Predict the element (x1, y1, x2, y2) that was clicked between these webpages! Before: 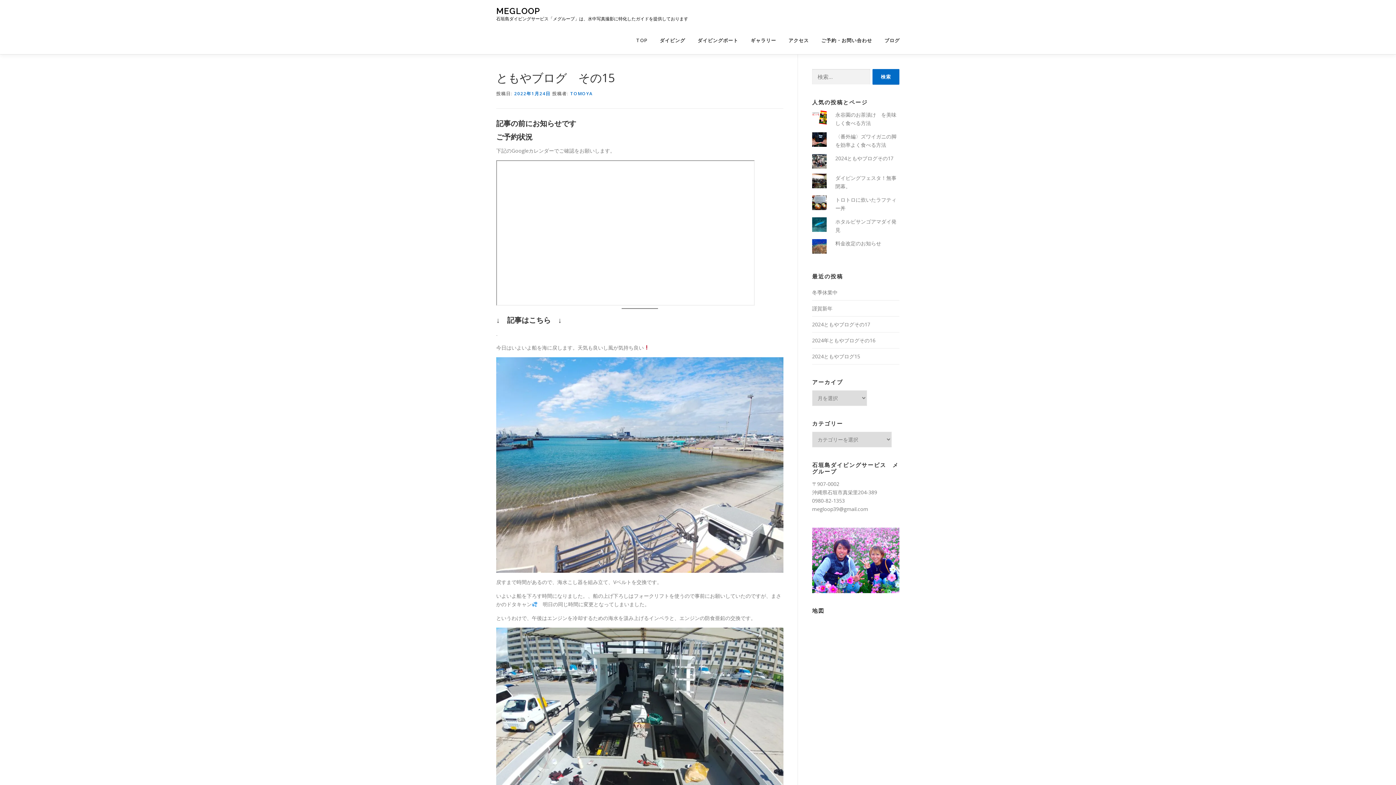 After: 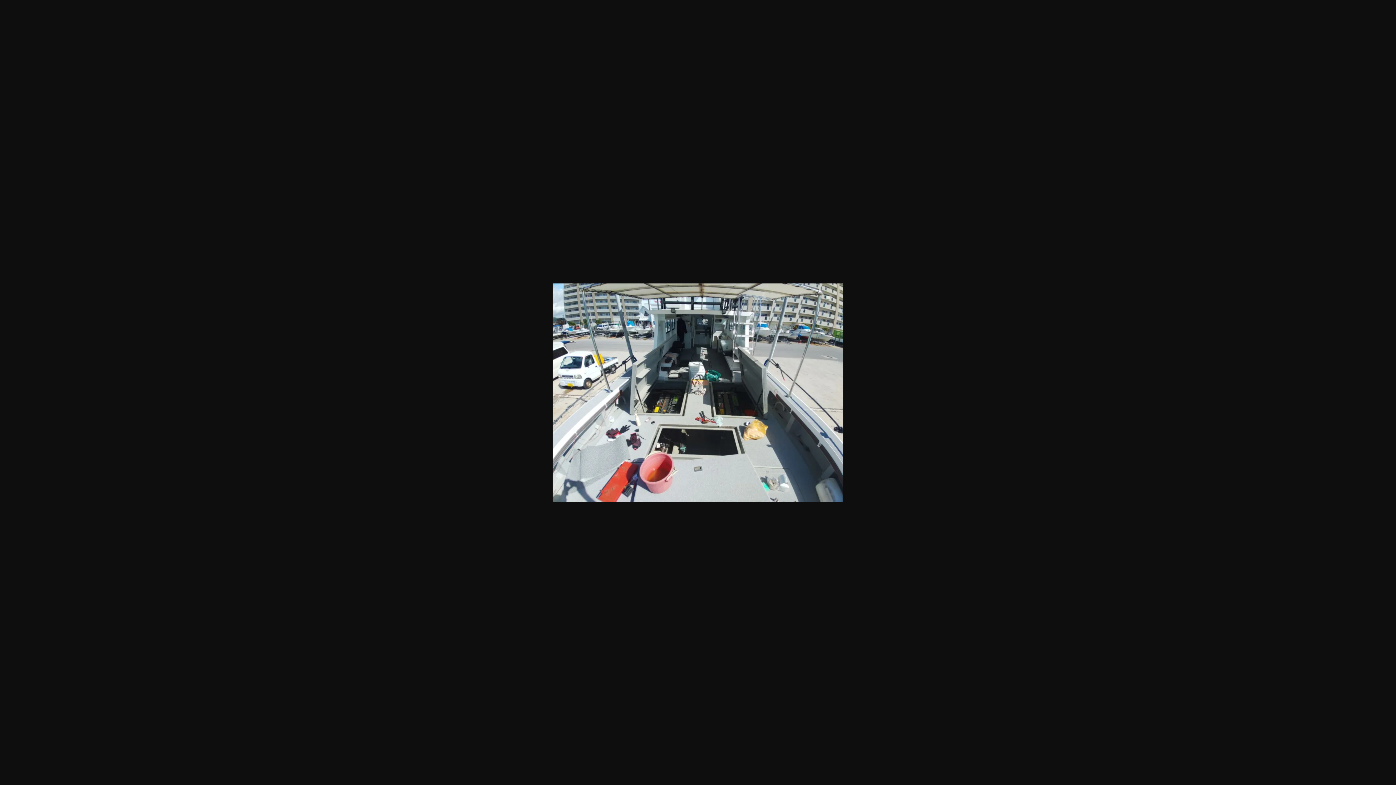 Action: bbox: (496, 628, 783, 843)